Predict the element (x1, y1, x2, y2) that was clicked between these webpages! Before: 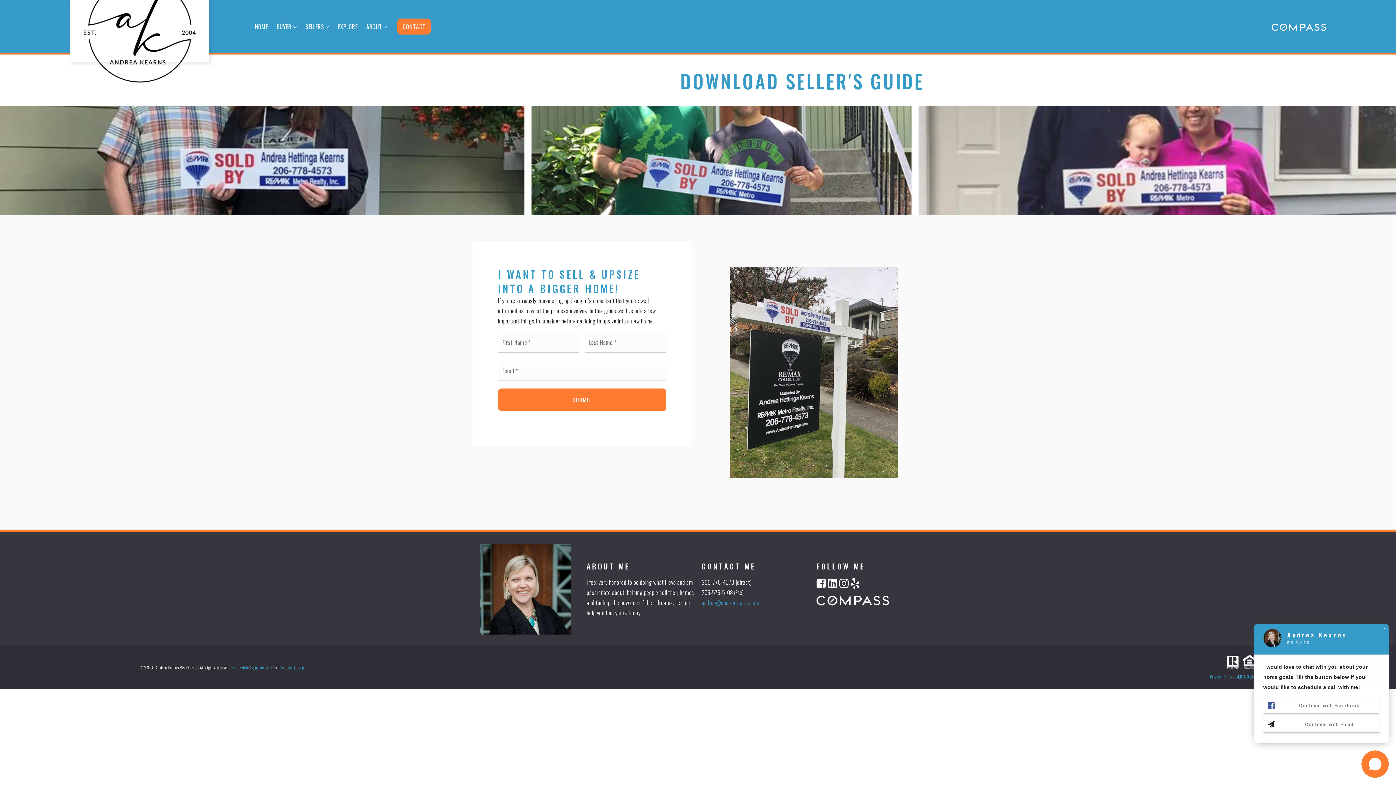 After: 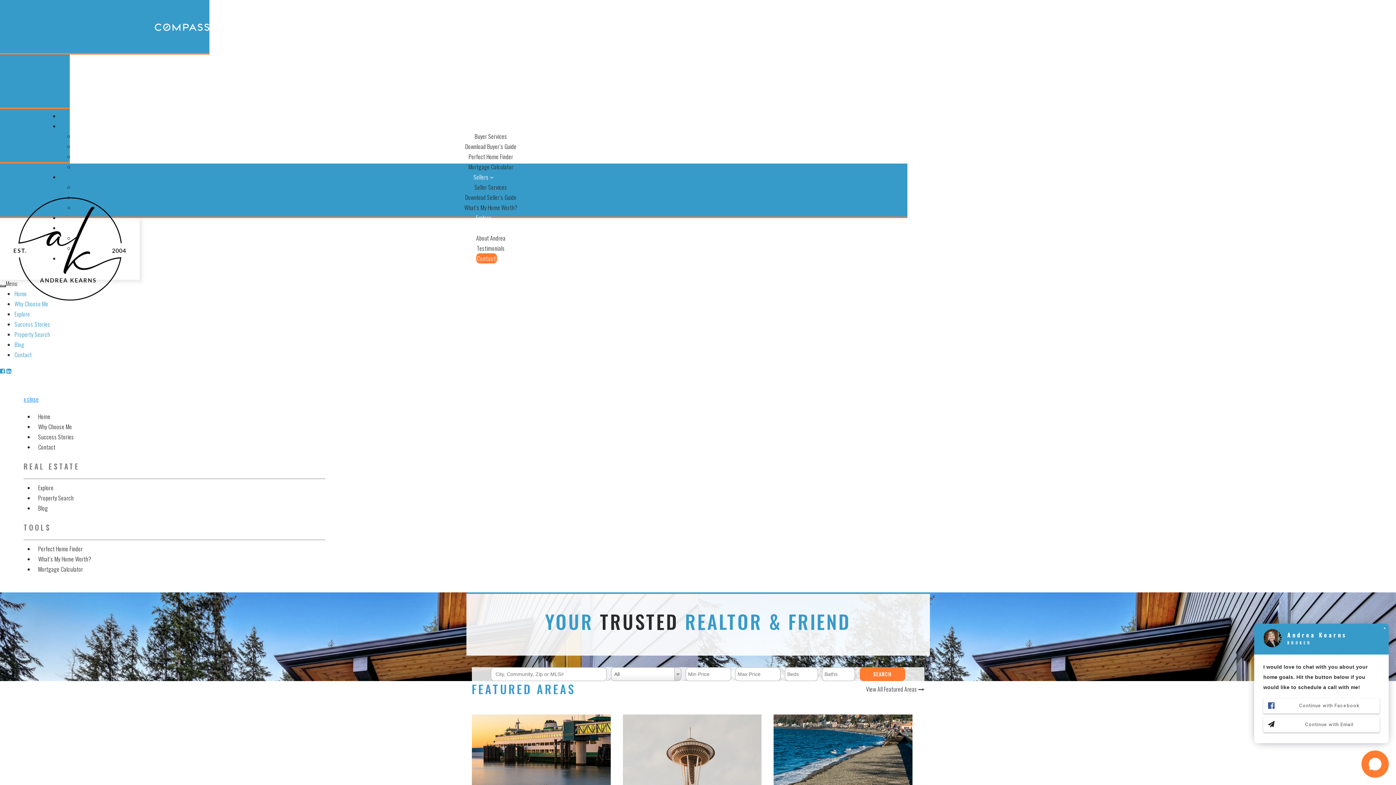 Action: label: logo-black bbox: (83, 25, 195, 34)